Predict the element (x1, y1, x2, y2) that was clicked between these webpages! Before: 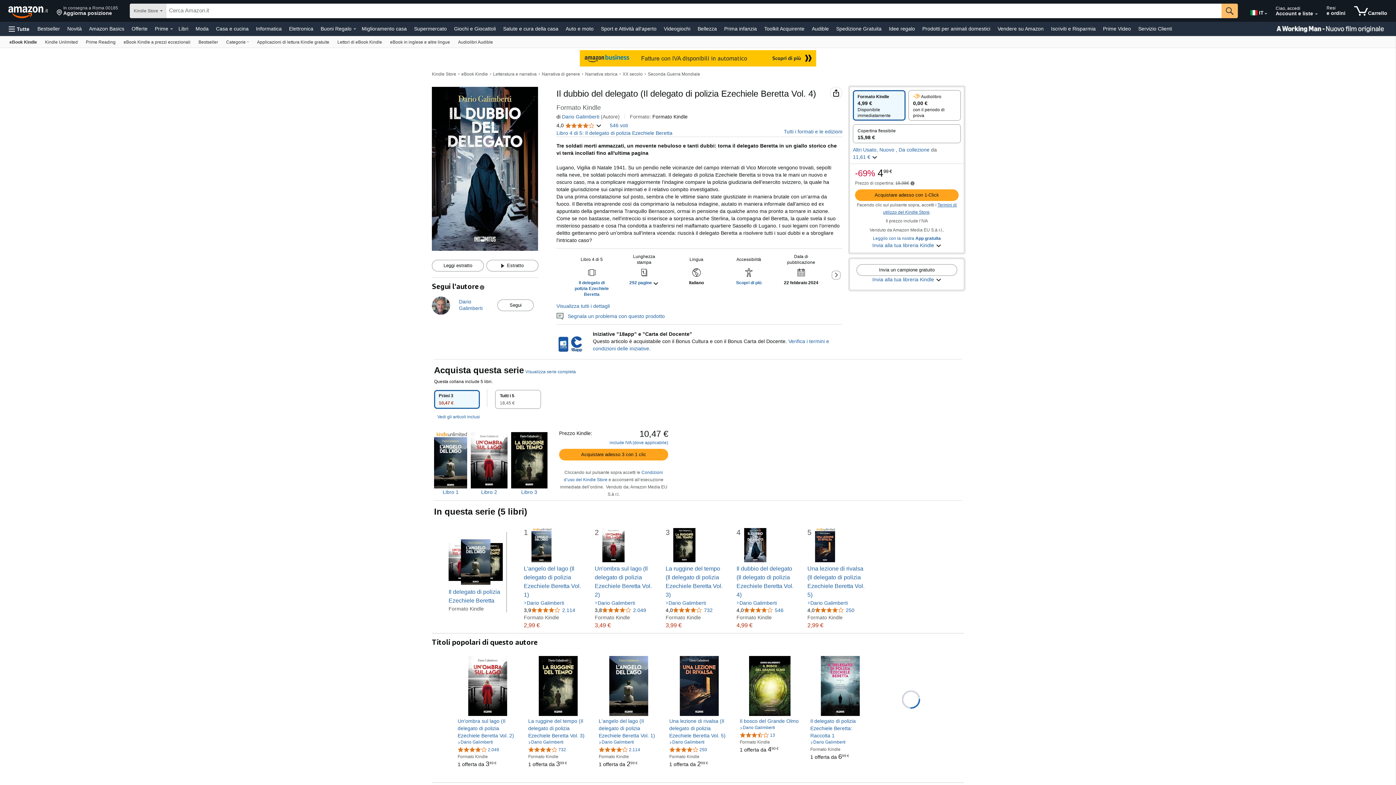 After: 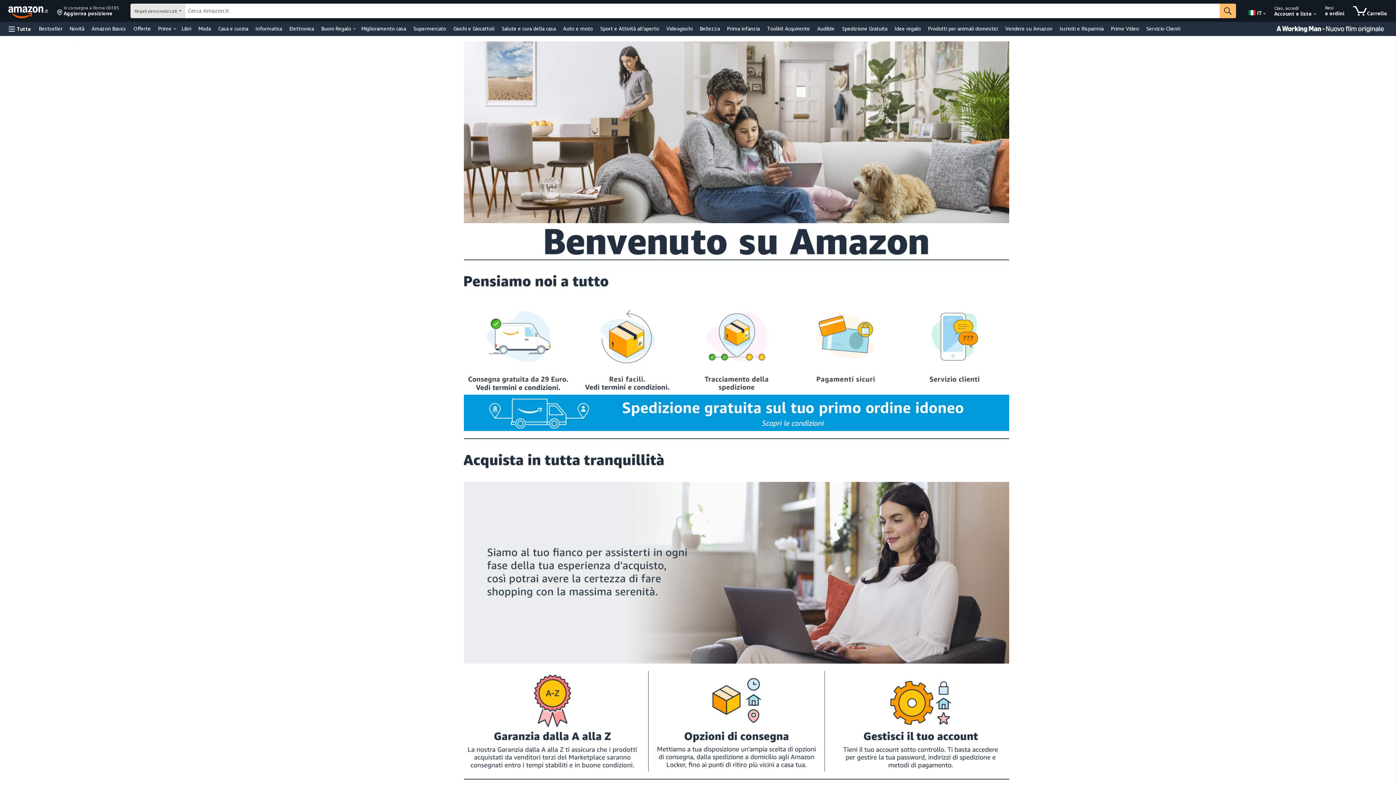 Action: label: Toolkit Acquirente bbox: (762, 23, 806, 33)